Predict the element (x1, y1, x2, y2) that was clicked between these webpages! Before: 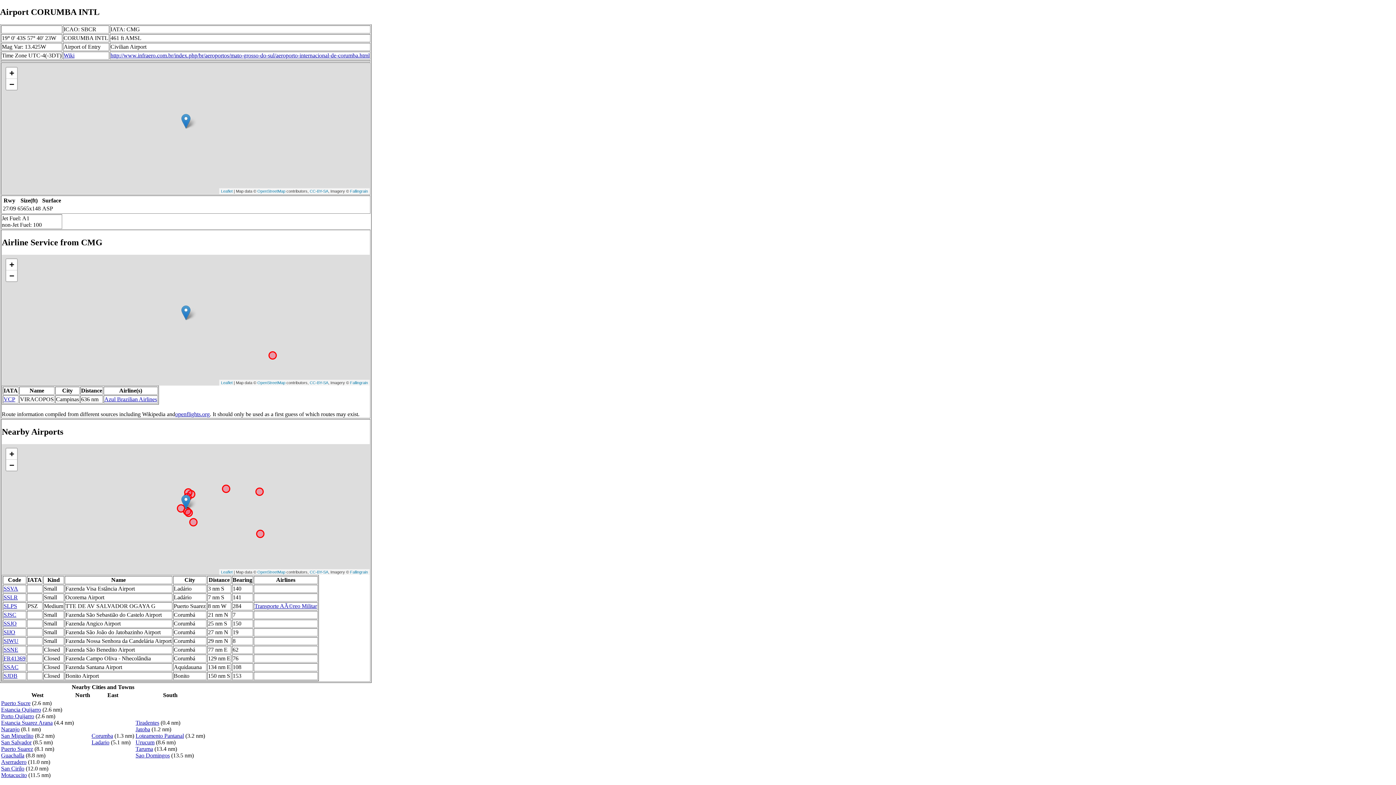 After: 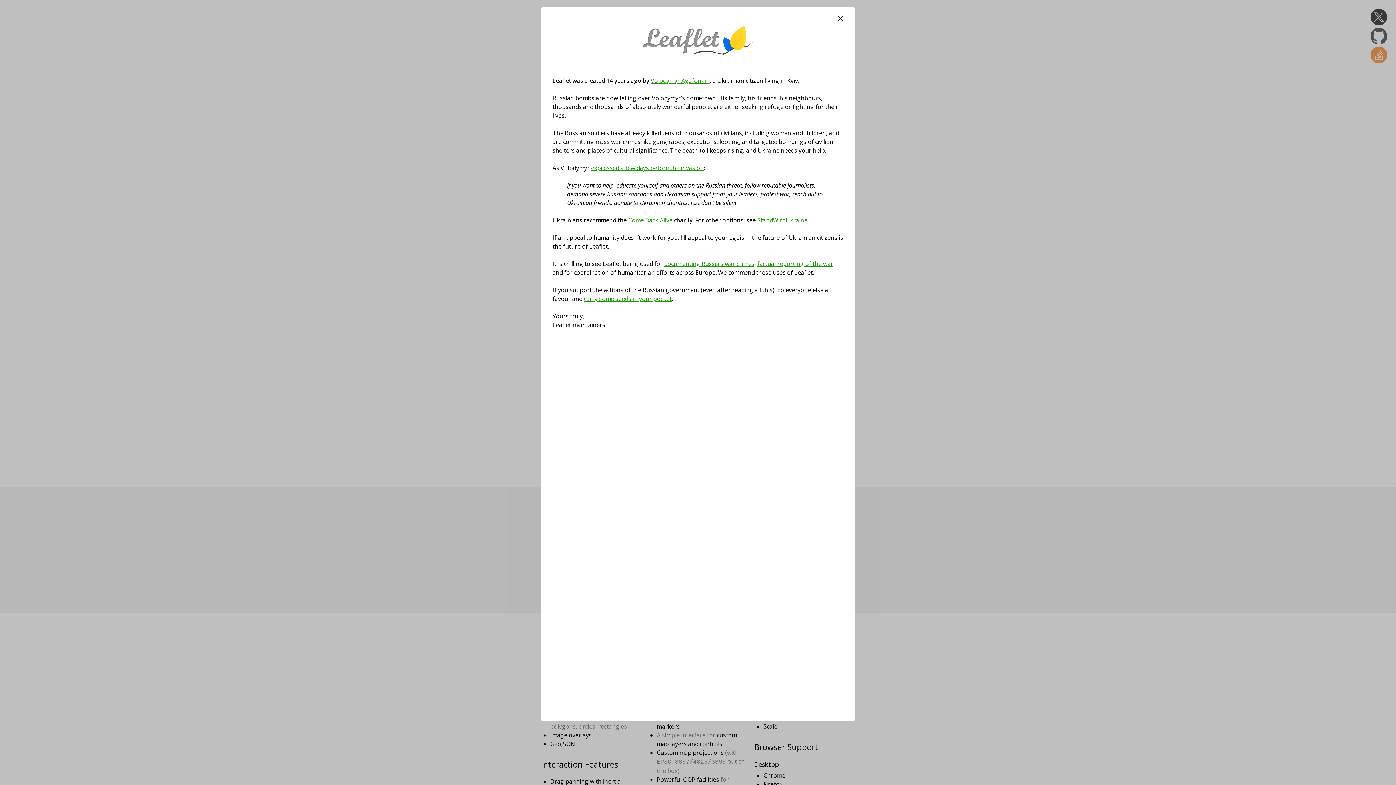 Action: bbox: (221, 380, 232, 384) label: Leaflet